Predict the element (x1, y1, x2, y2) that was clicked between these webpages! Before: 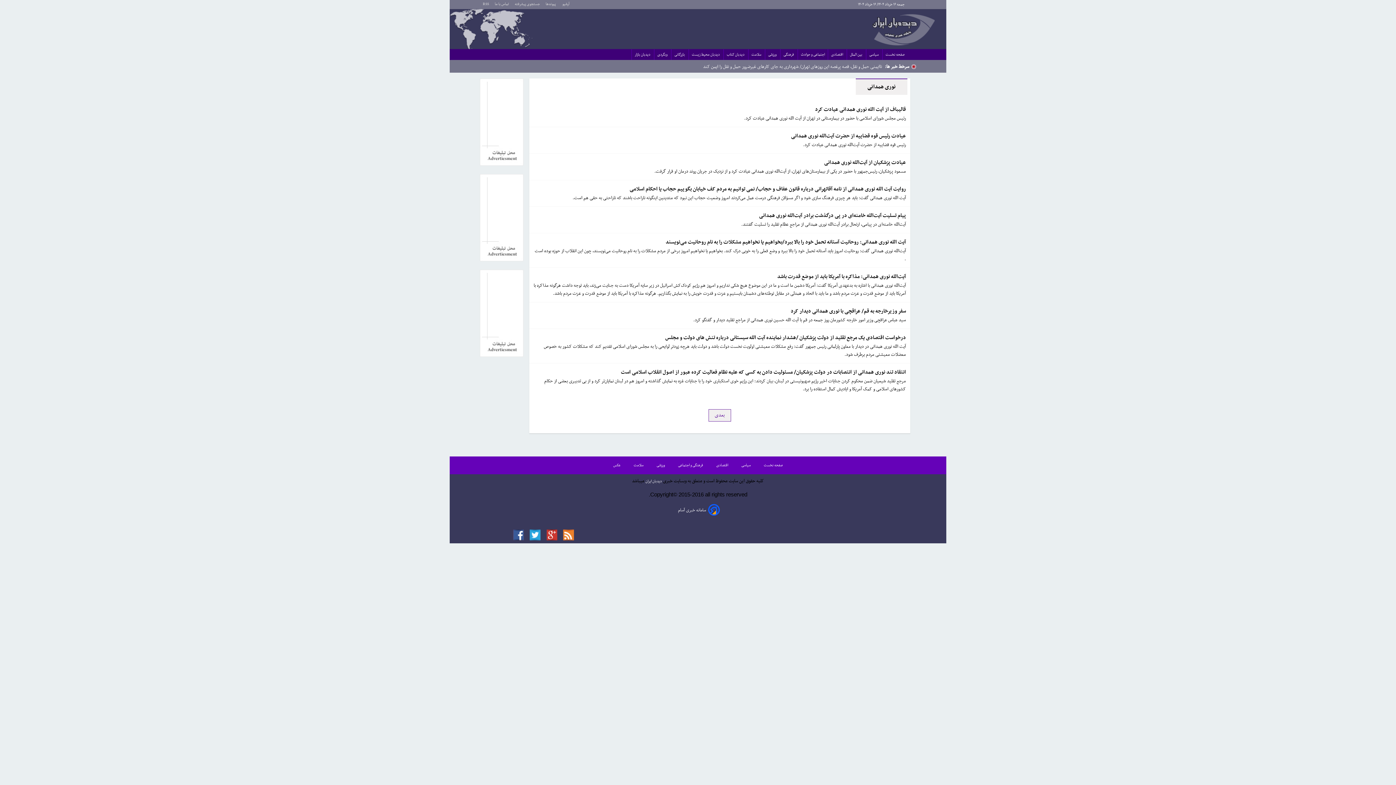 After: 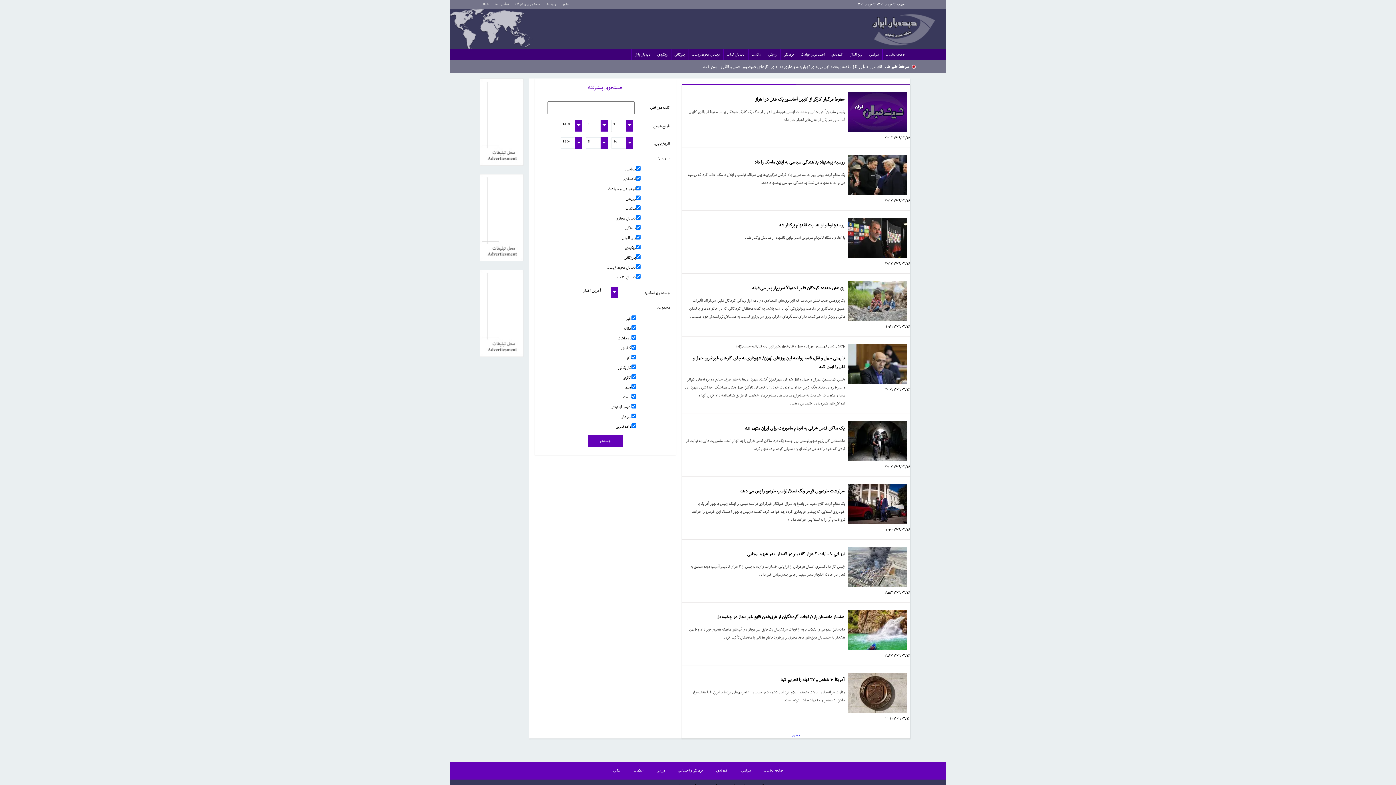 Action: label: آرشیو bbox: (562, 1, 569, 7)